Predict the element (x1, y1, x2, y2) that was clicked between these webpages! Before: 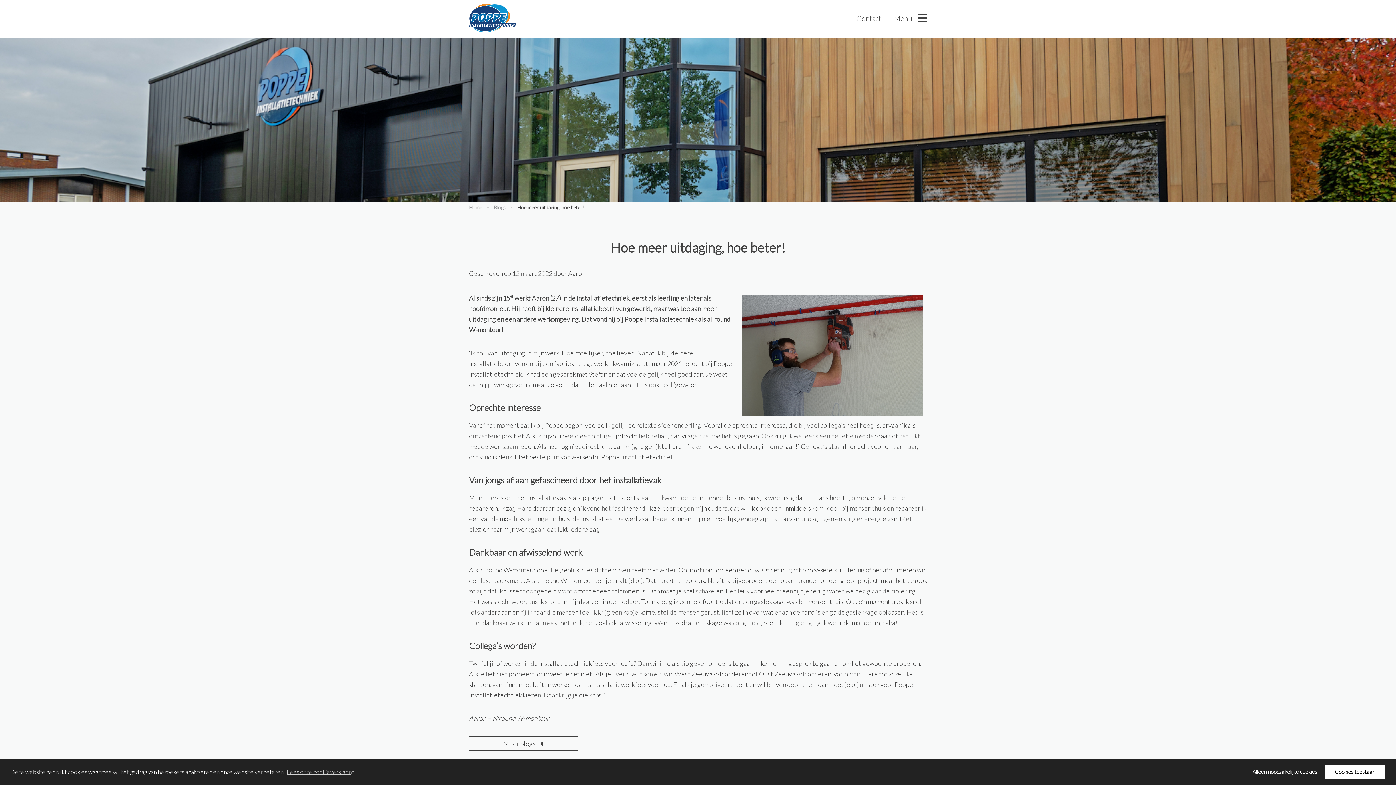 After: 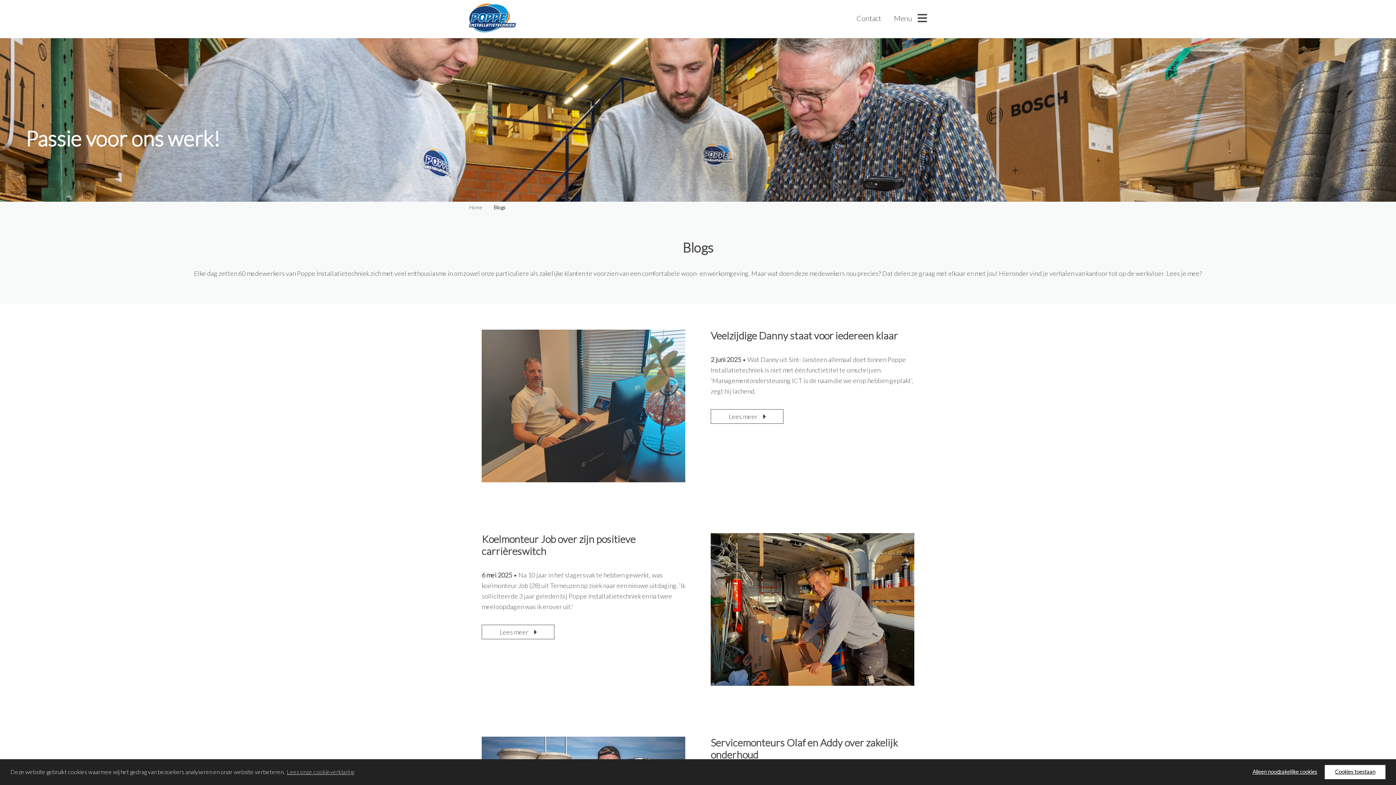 Action: label: Meer blogs  bbox: (469, 736, 578, 751)